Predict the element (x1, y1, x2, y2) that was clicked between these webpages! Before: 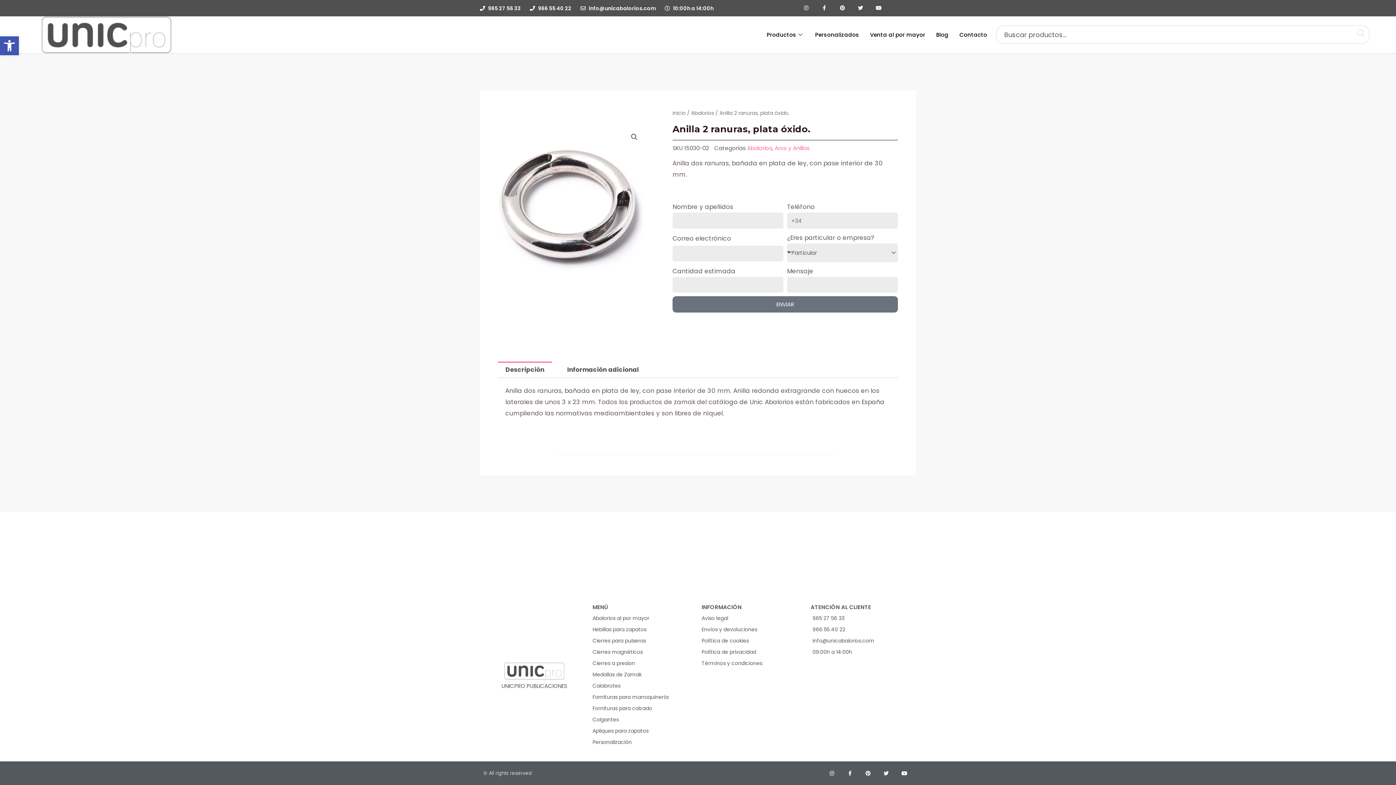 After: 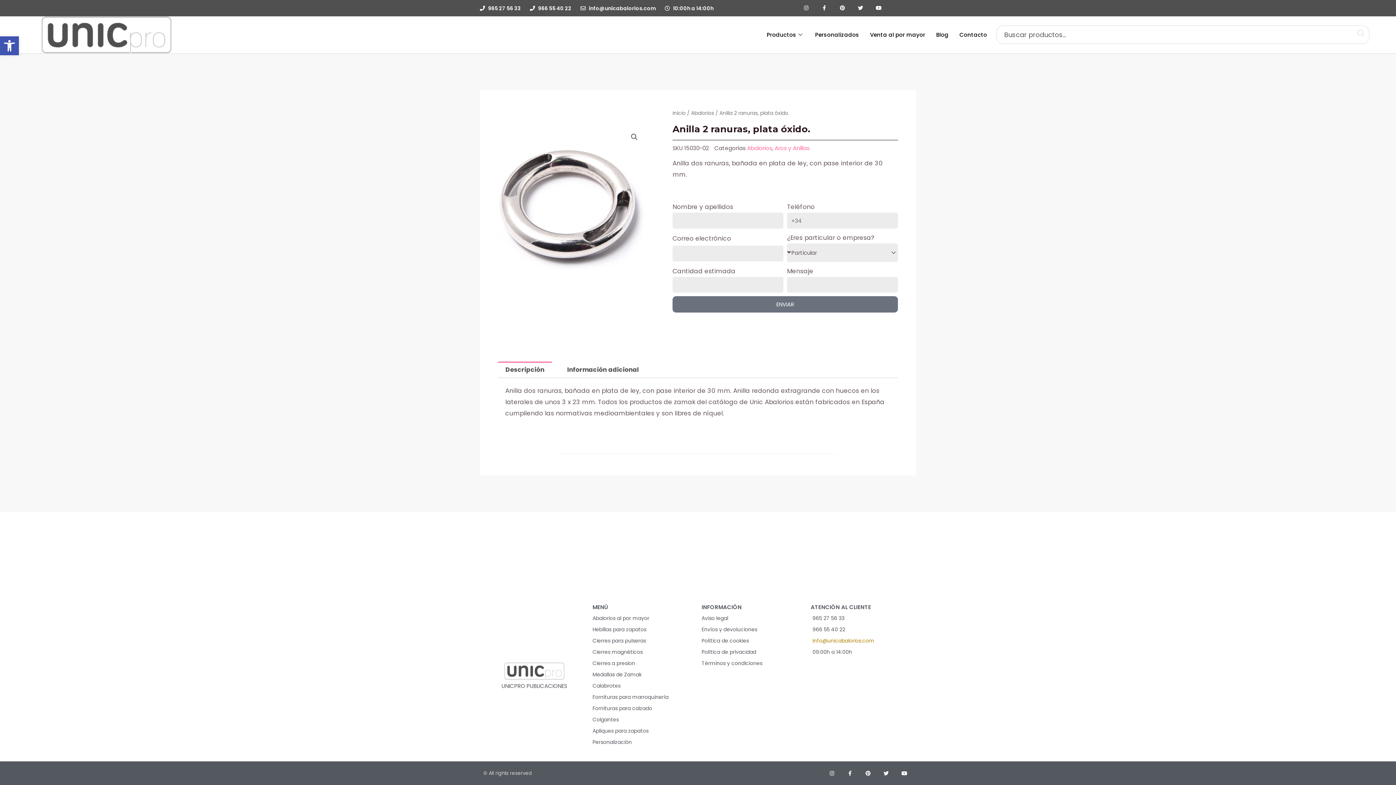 Action: label: info@unicabalorios.com bbox: (810, 636, 912, 645)